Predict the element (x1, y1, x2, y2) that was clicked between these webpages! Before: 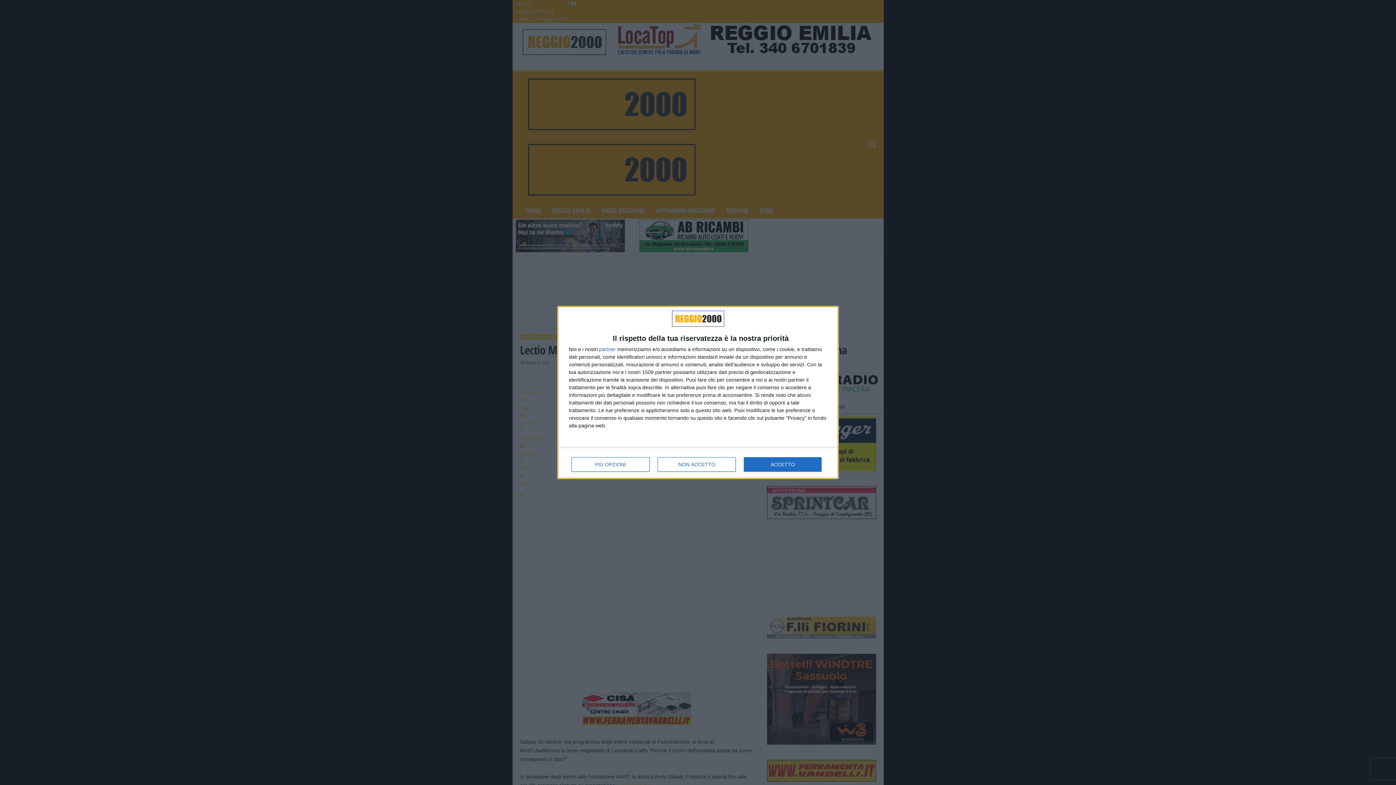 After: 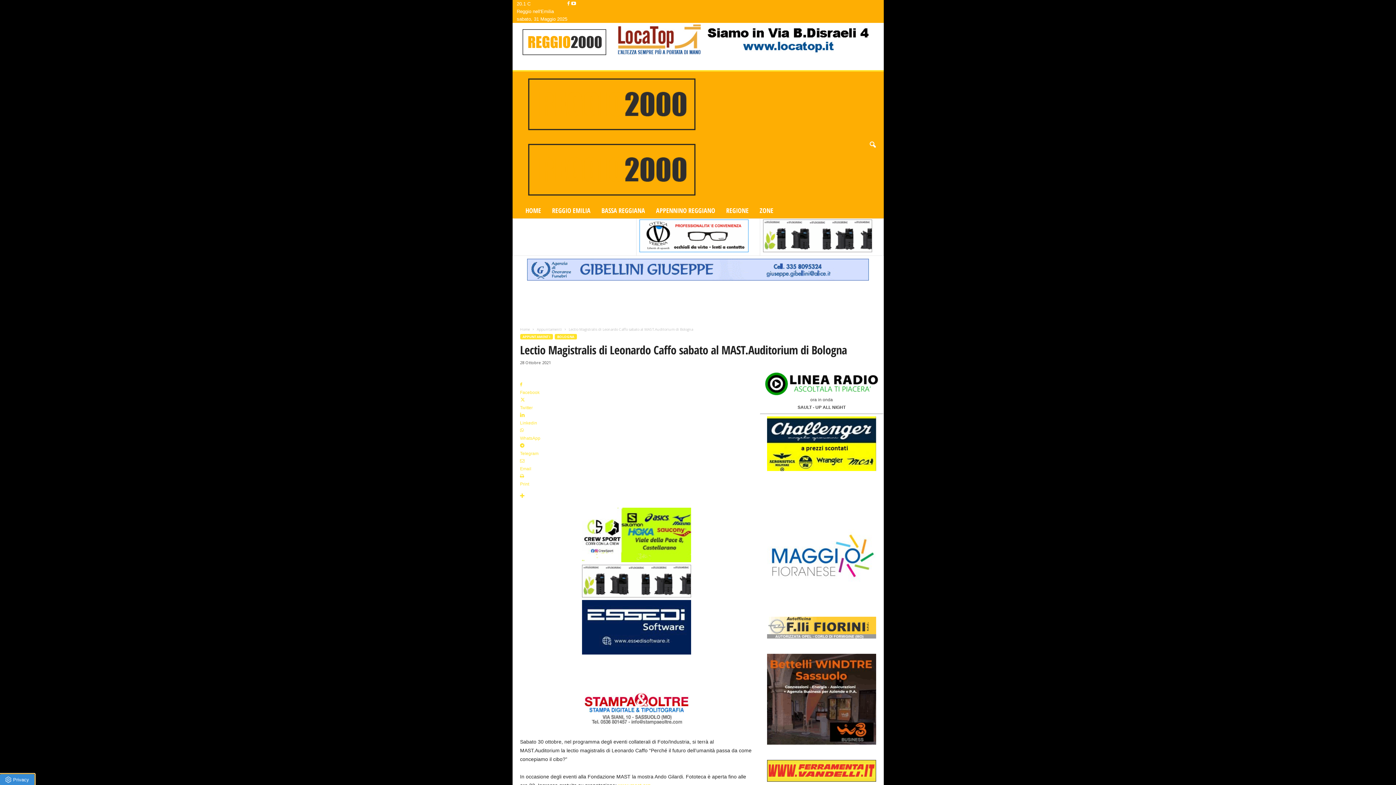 Action: bbox: (657, 457, 736, 472) label: NON ACCETTO